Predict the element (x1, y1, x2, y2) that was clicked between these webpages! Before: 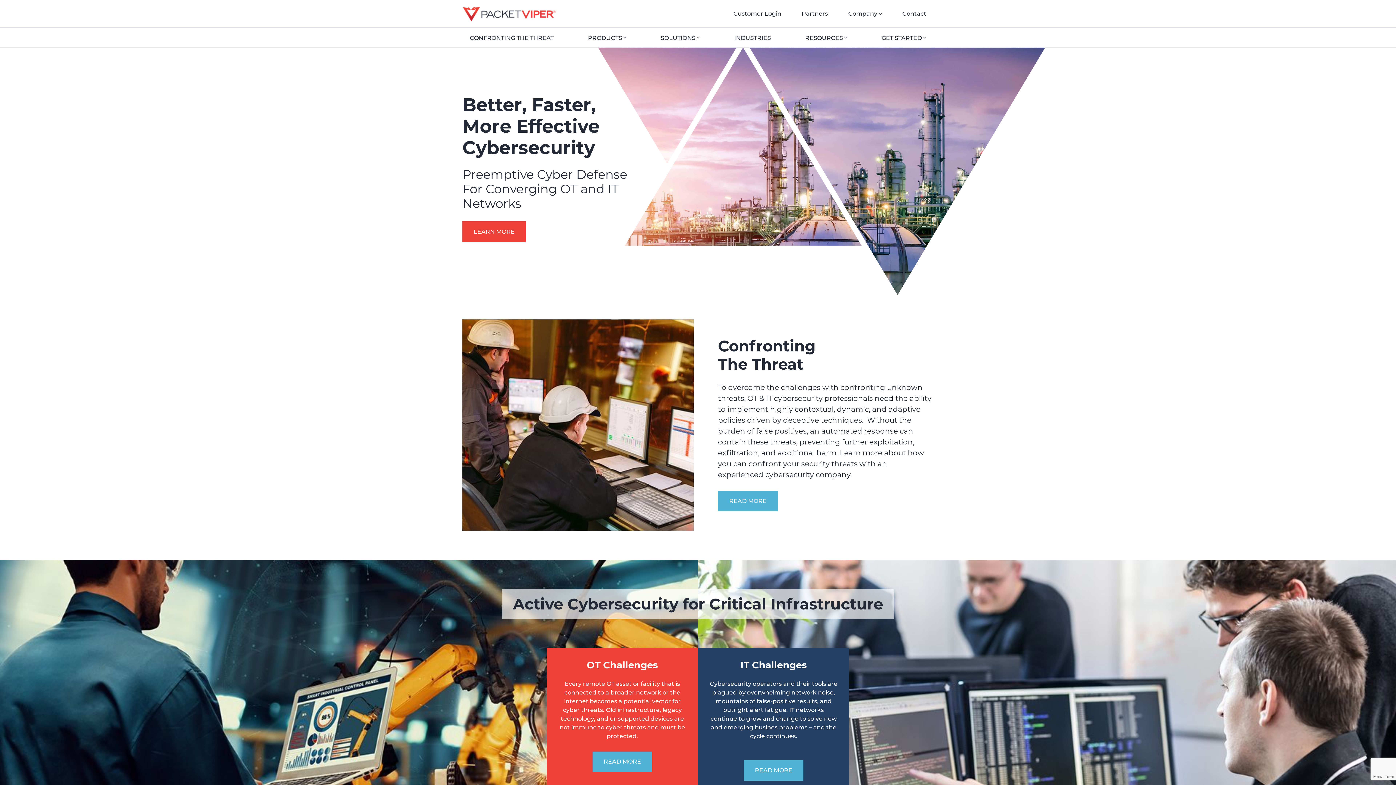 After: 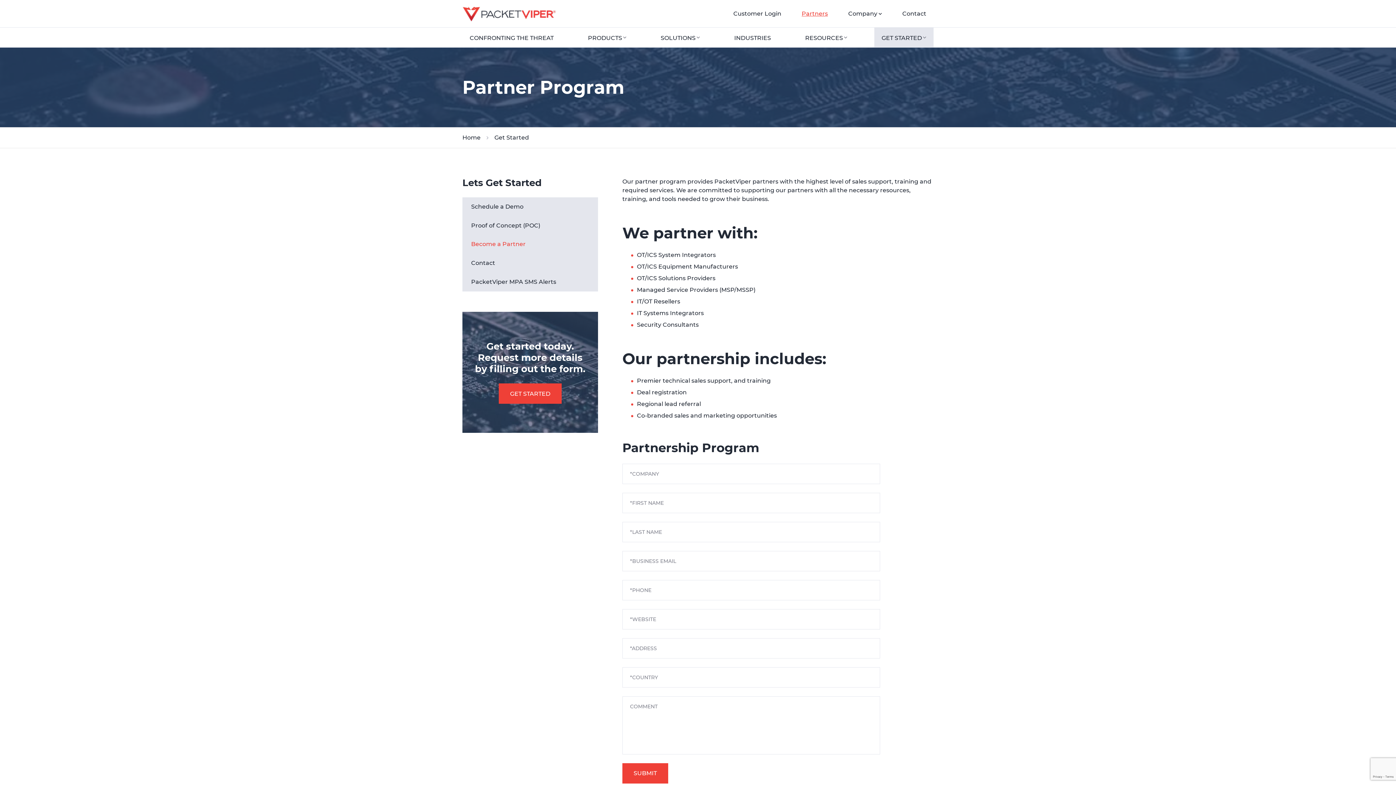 Action: label: Partners bbox: (801, 10, 828, 17)